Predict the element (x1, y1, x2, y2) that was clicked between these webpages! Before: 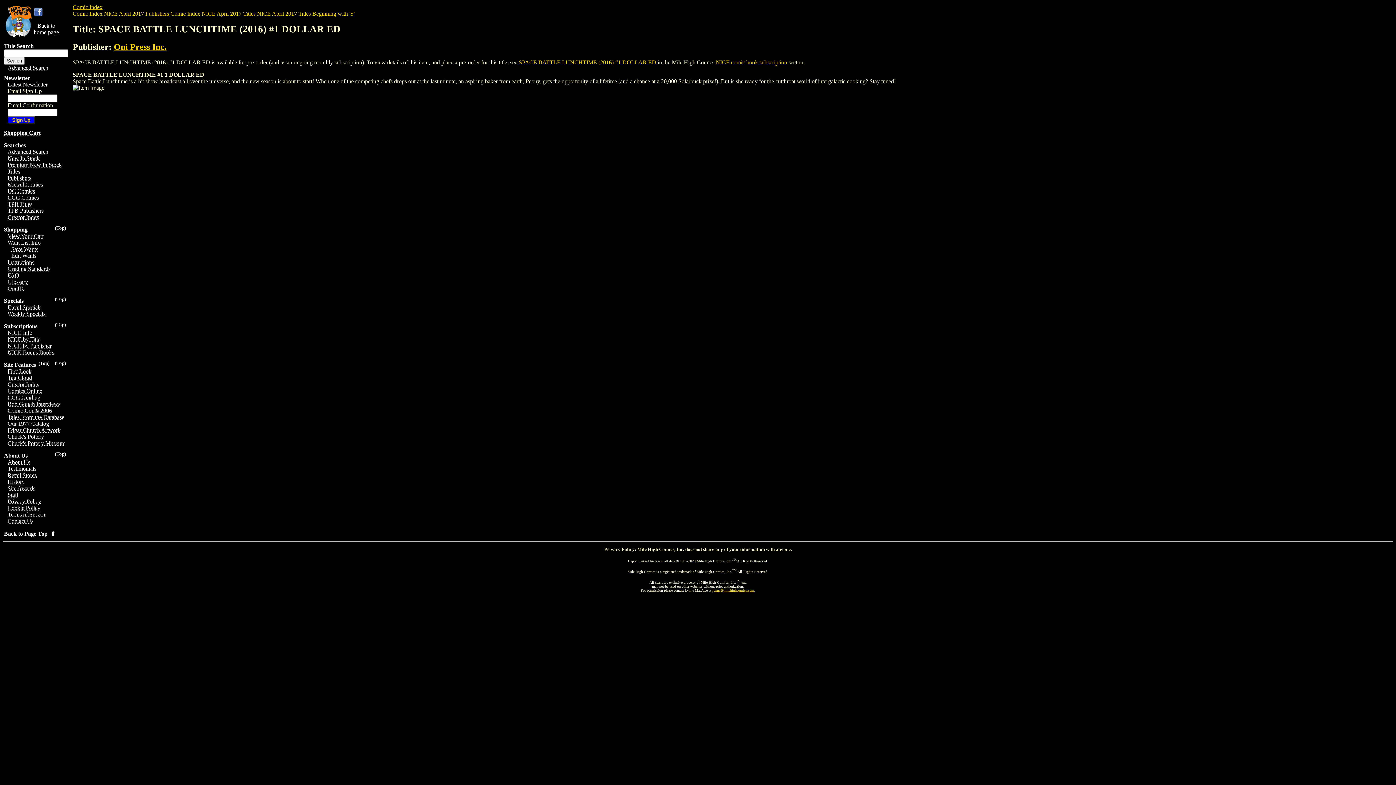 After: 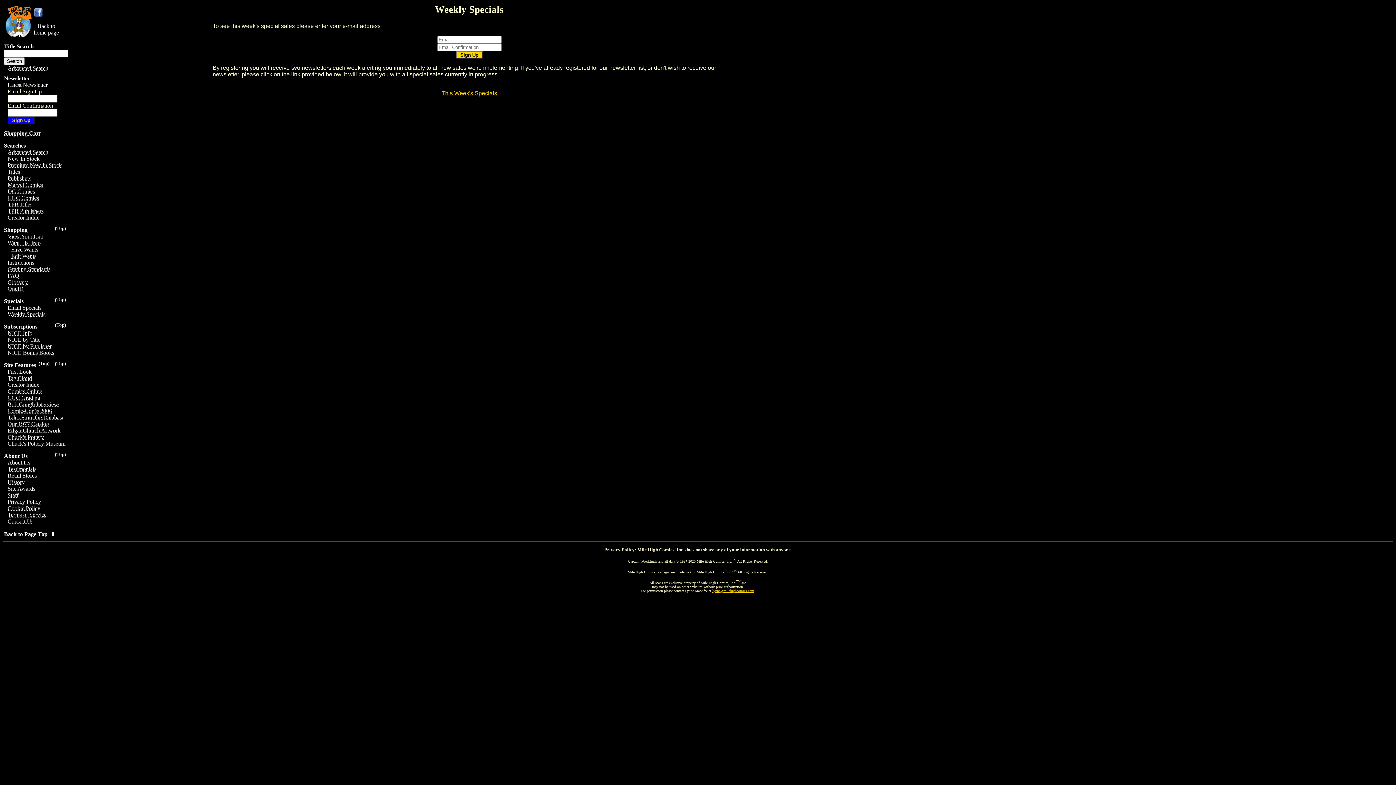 Action: label: Weekly Specials bbox: (7, 310, 45, 317)